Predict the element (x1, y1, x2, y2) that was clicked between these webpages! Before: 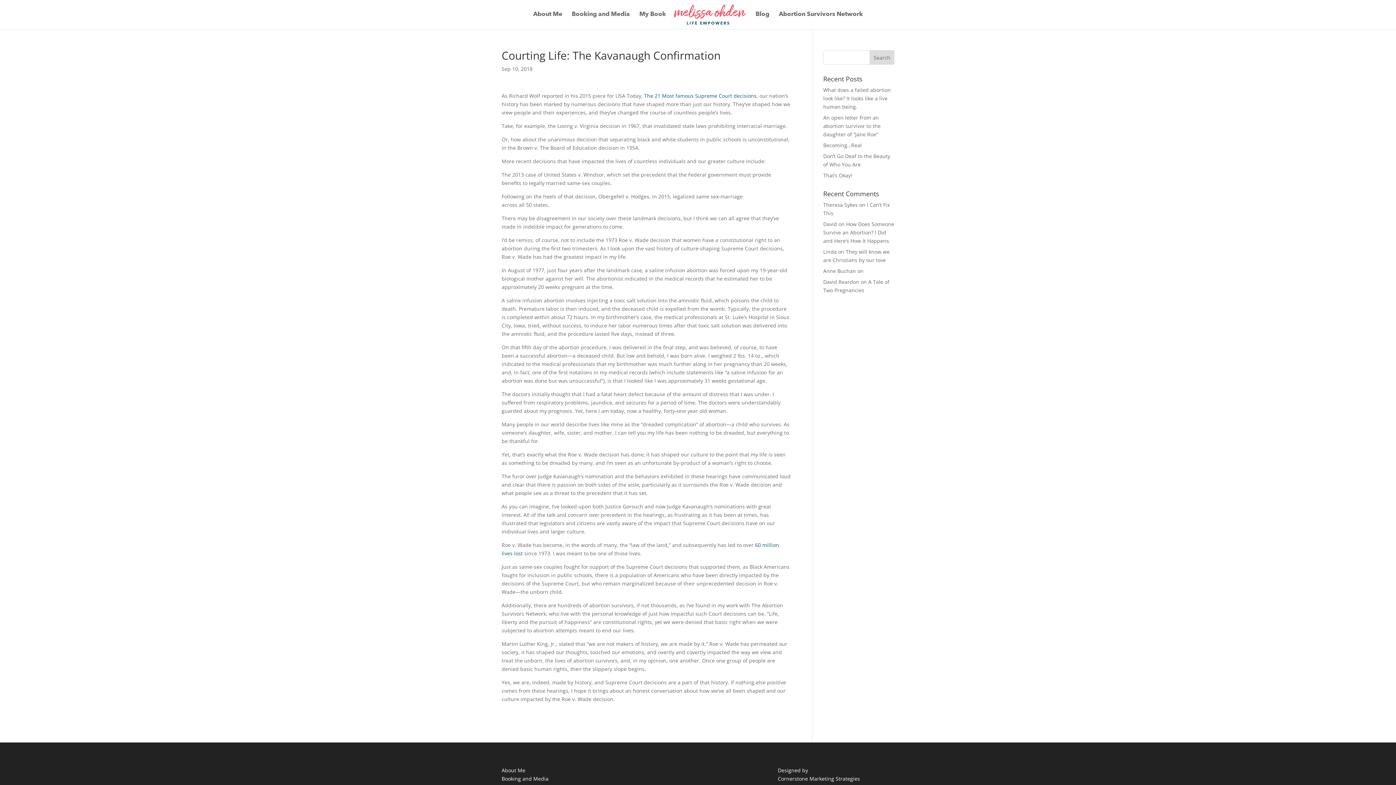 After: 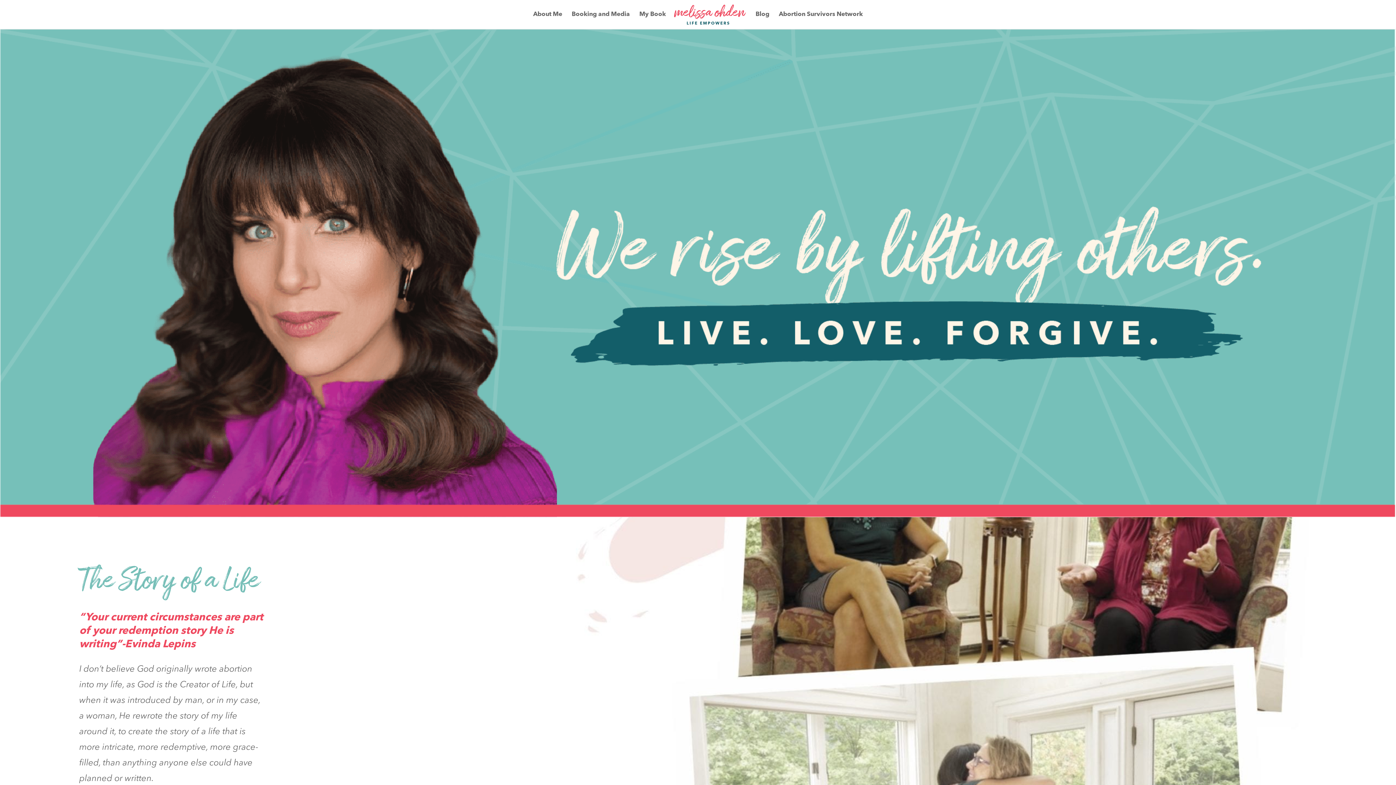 Action: bbox: (674, 2, 746, 26)